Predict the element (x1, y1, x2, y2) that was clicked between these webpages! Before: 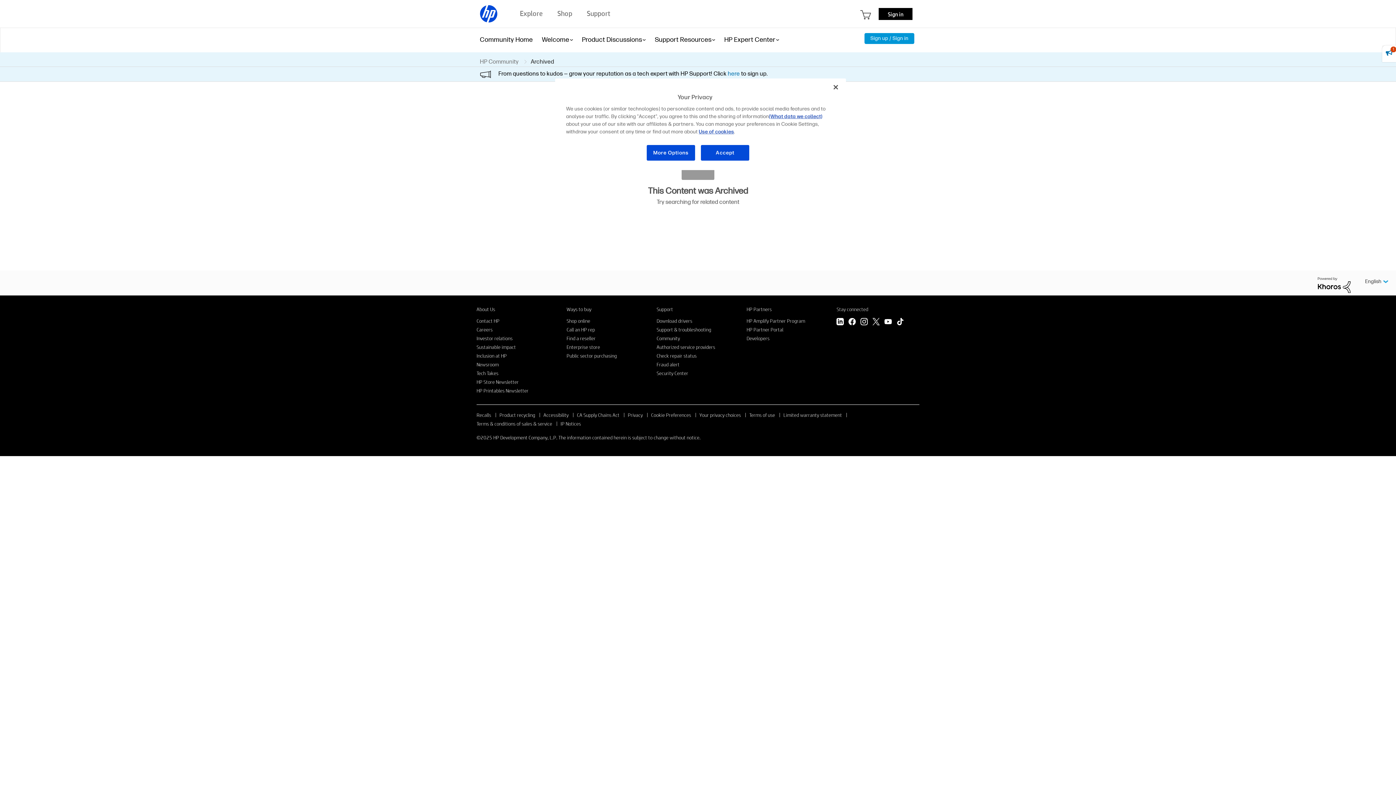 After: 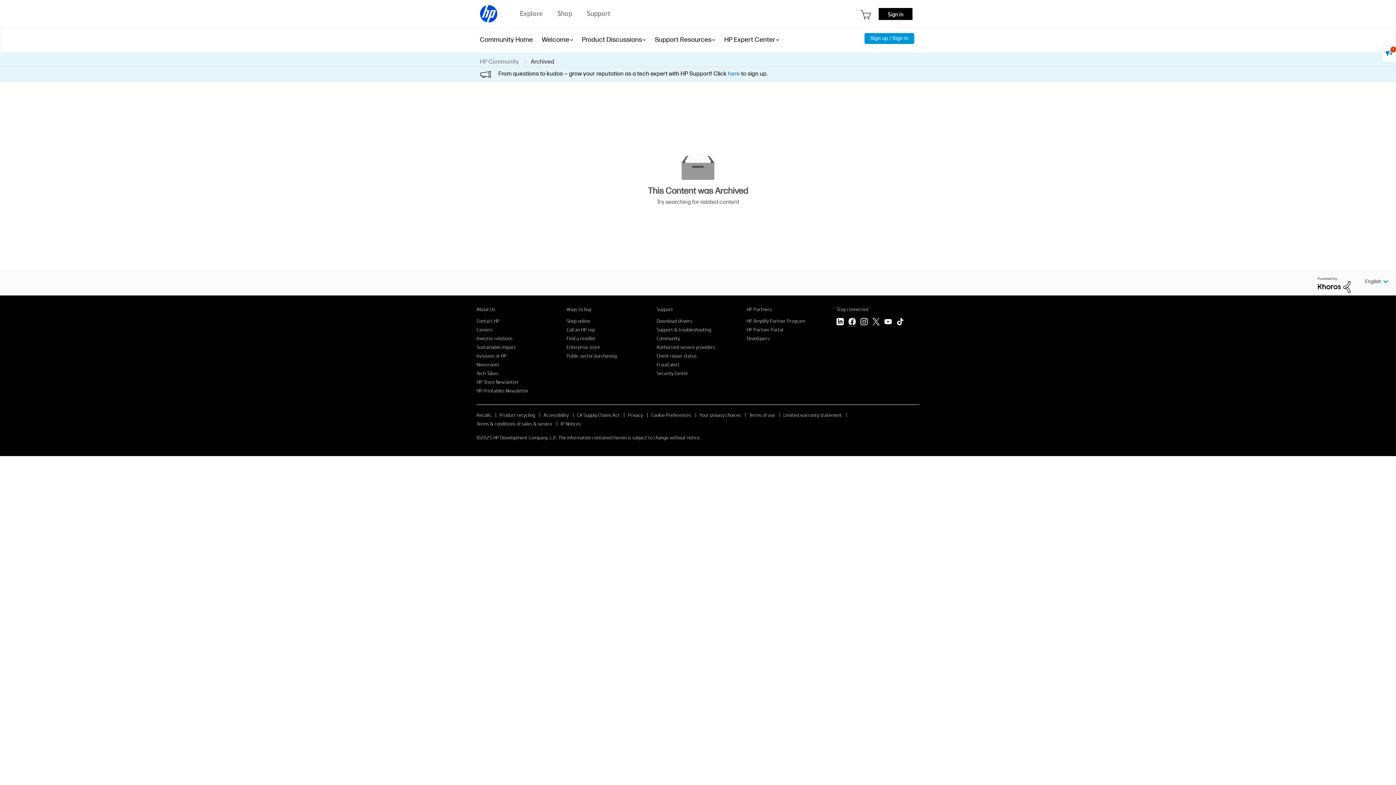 Action: label: Facebook bbox: (848, 318, 856, 327)